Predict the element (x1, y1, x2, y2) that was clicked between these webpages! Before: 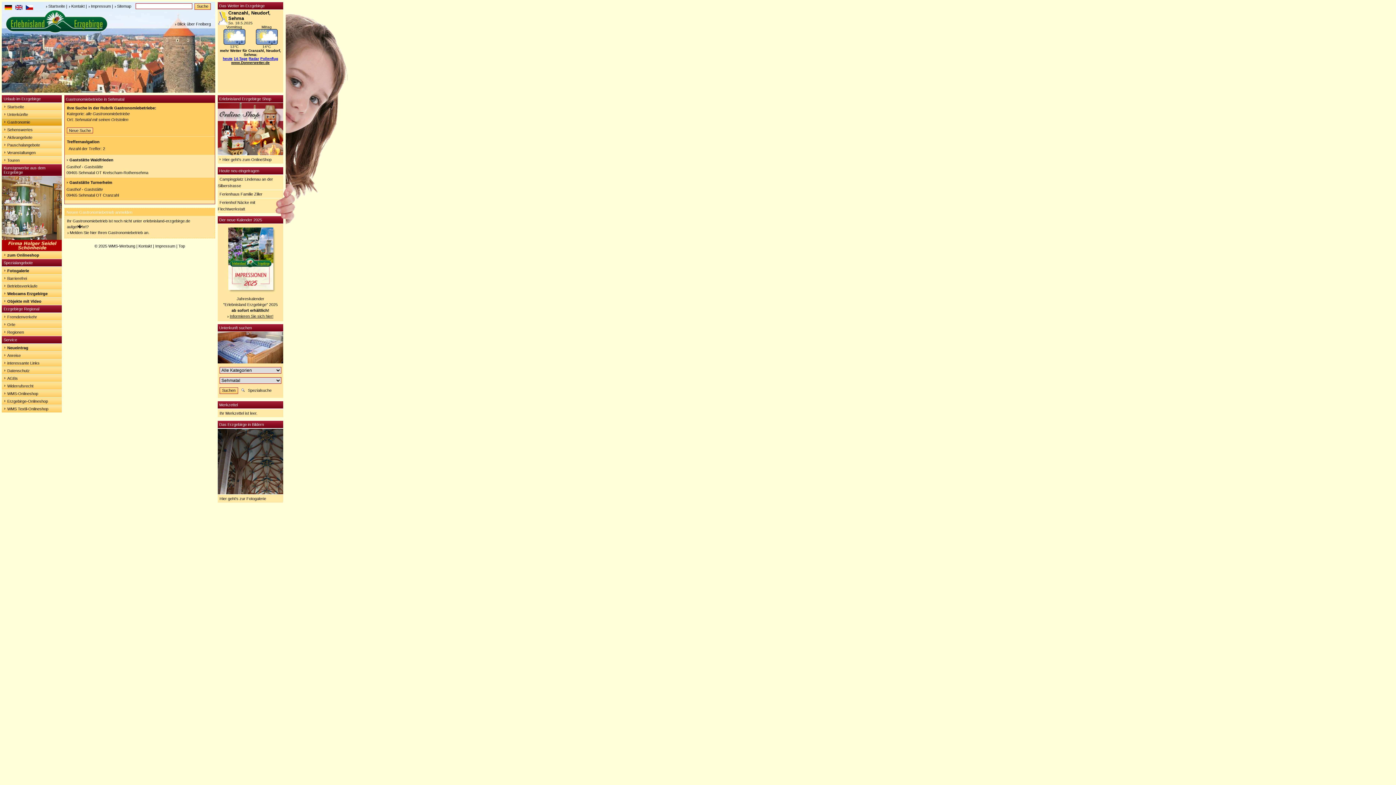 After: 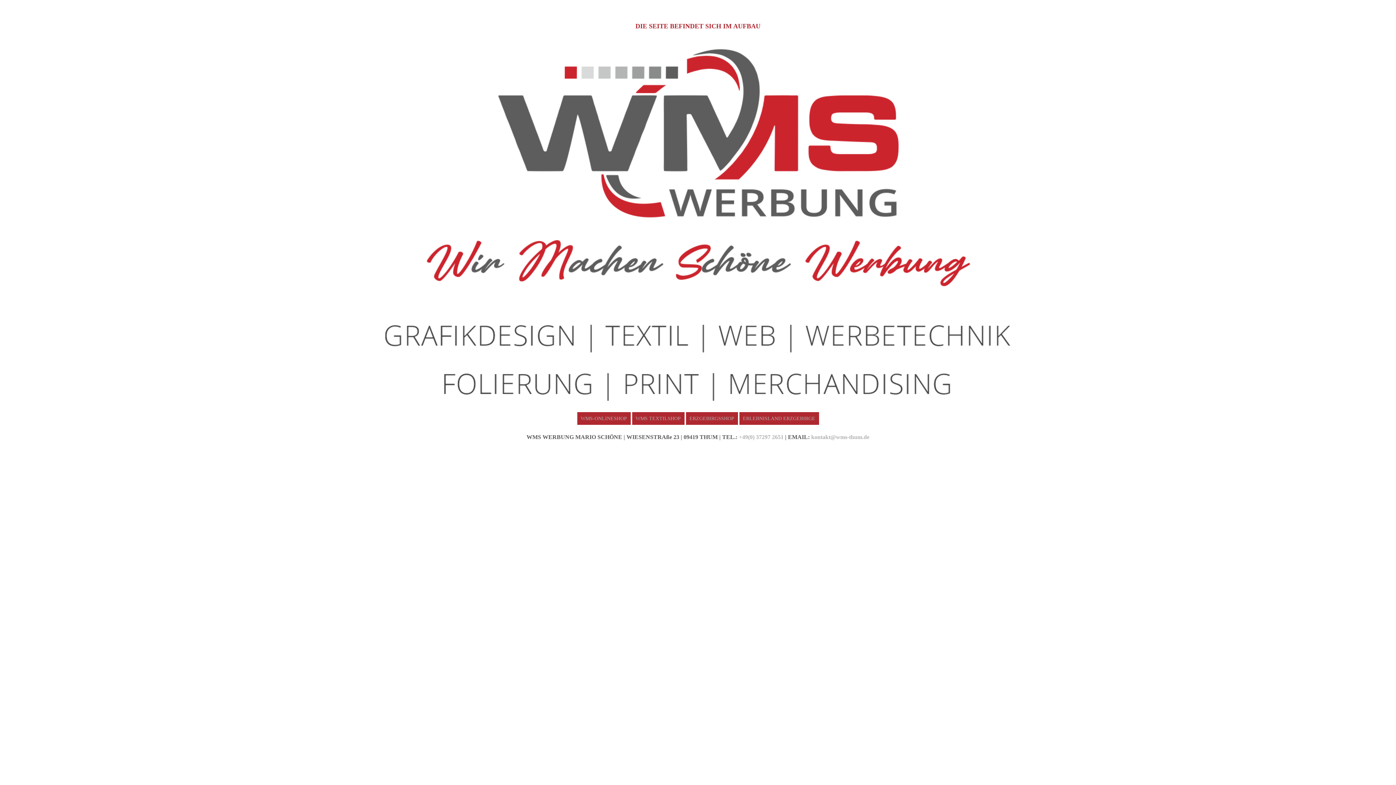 Action: bbox: (108, 244, 135, 248) label: WMS-Werbung